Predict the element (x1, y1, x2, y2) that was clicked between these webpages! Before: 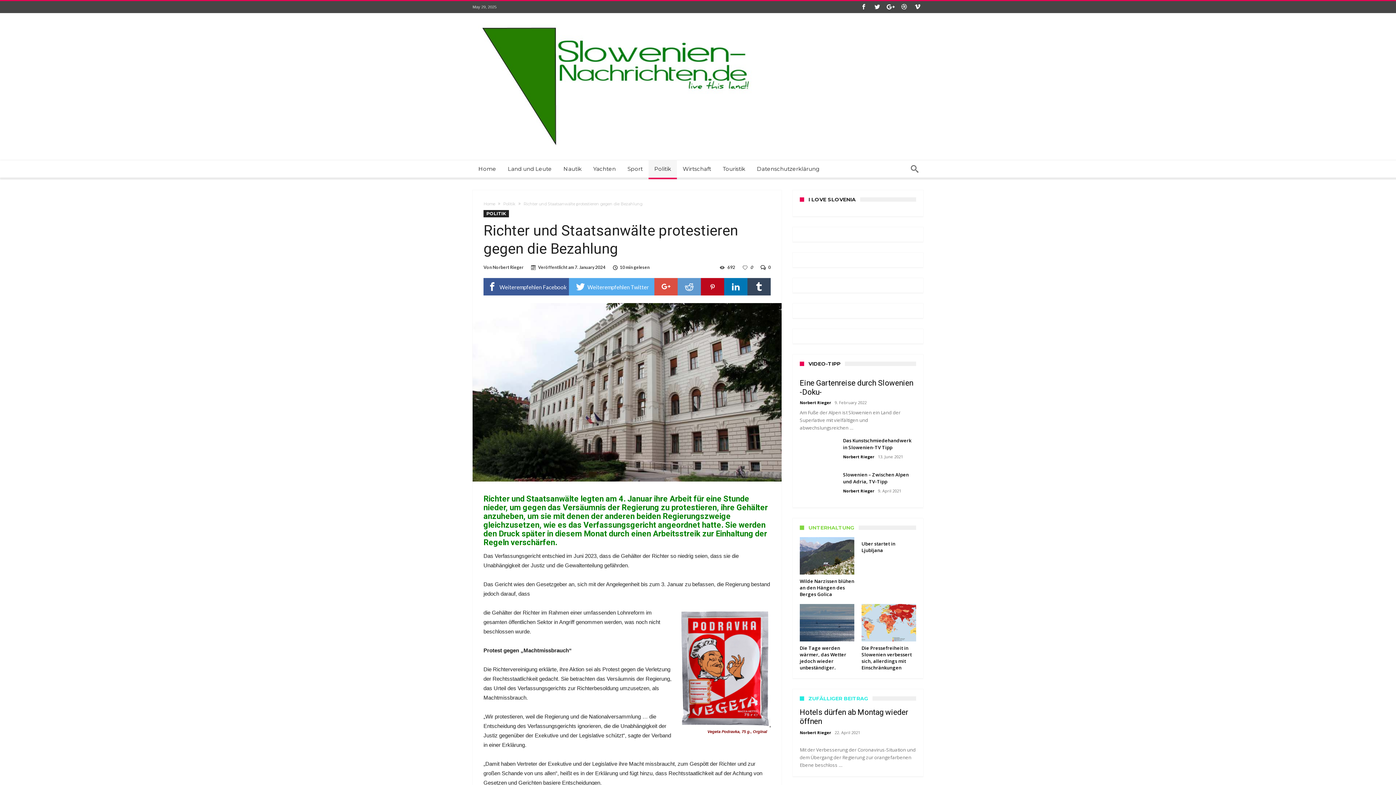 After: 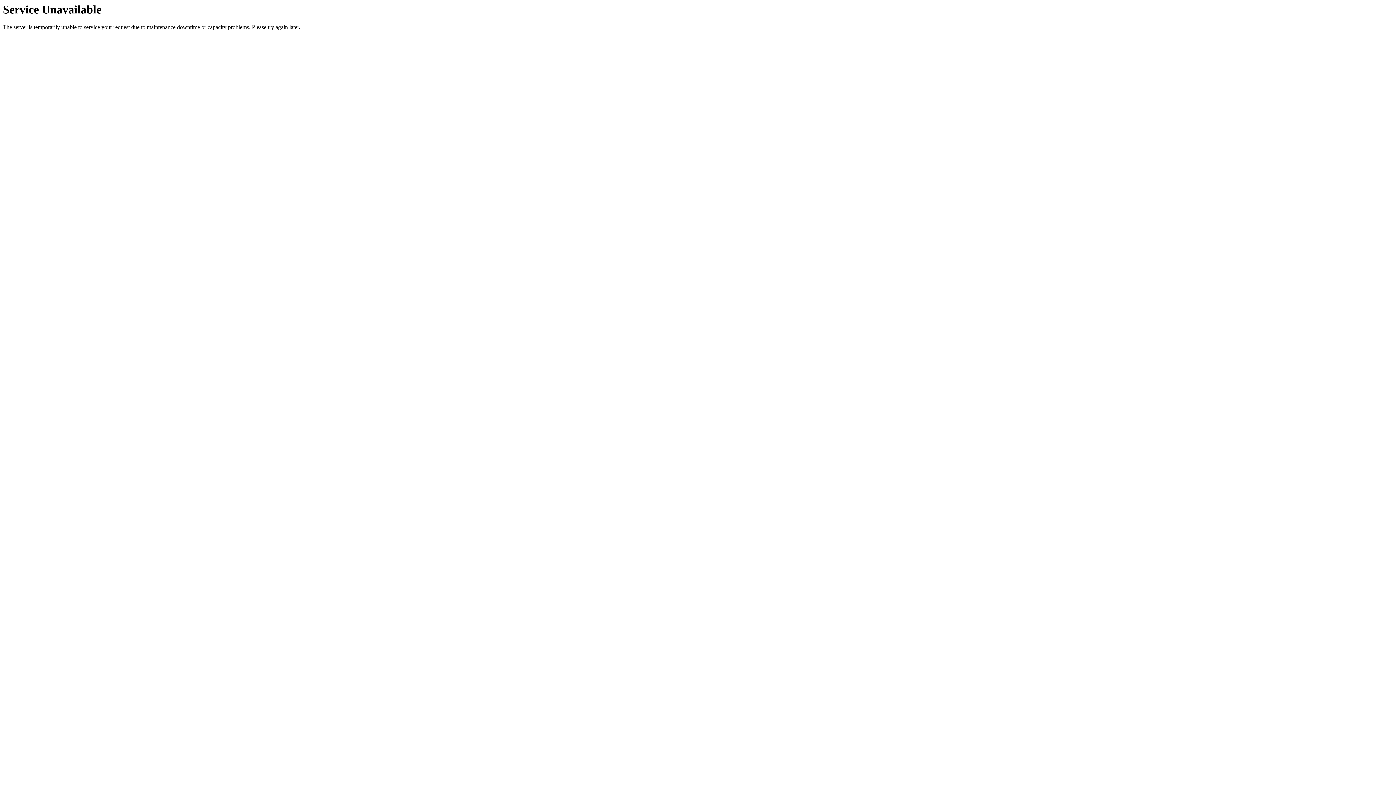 Action: bbox: (800, 400, 831, 405) label: Norbert Rieger